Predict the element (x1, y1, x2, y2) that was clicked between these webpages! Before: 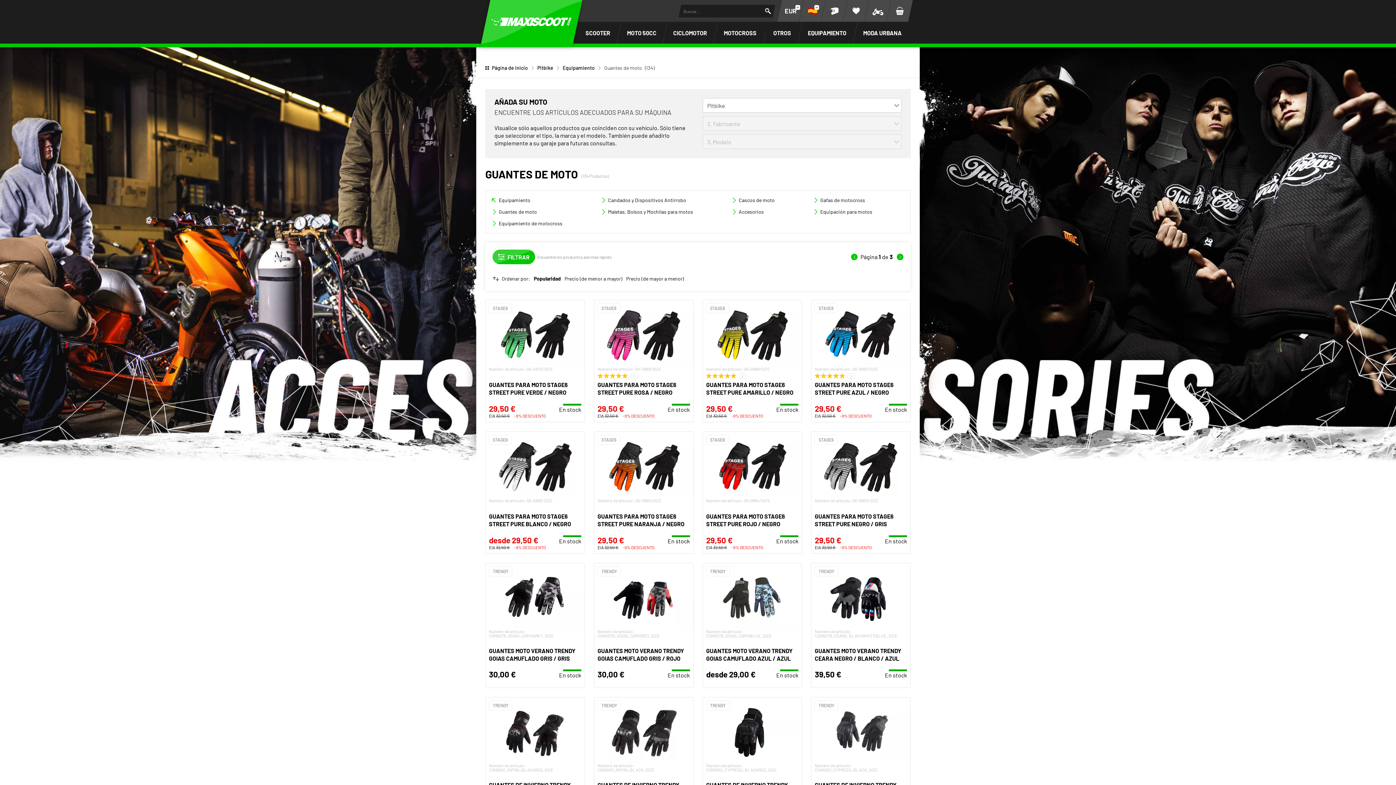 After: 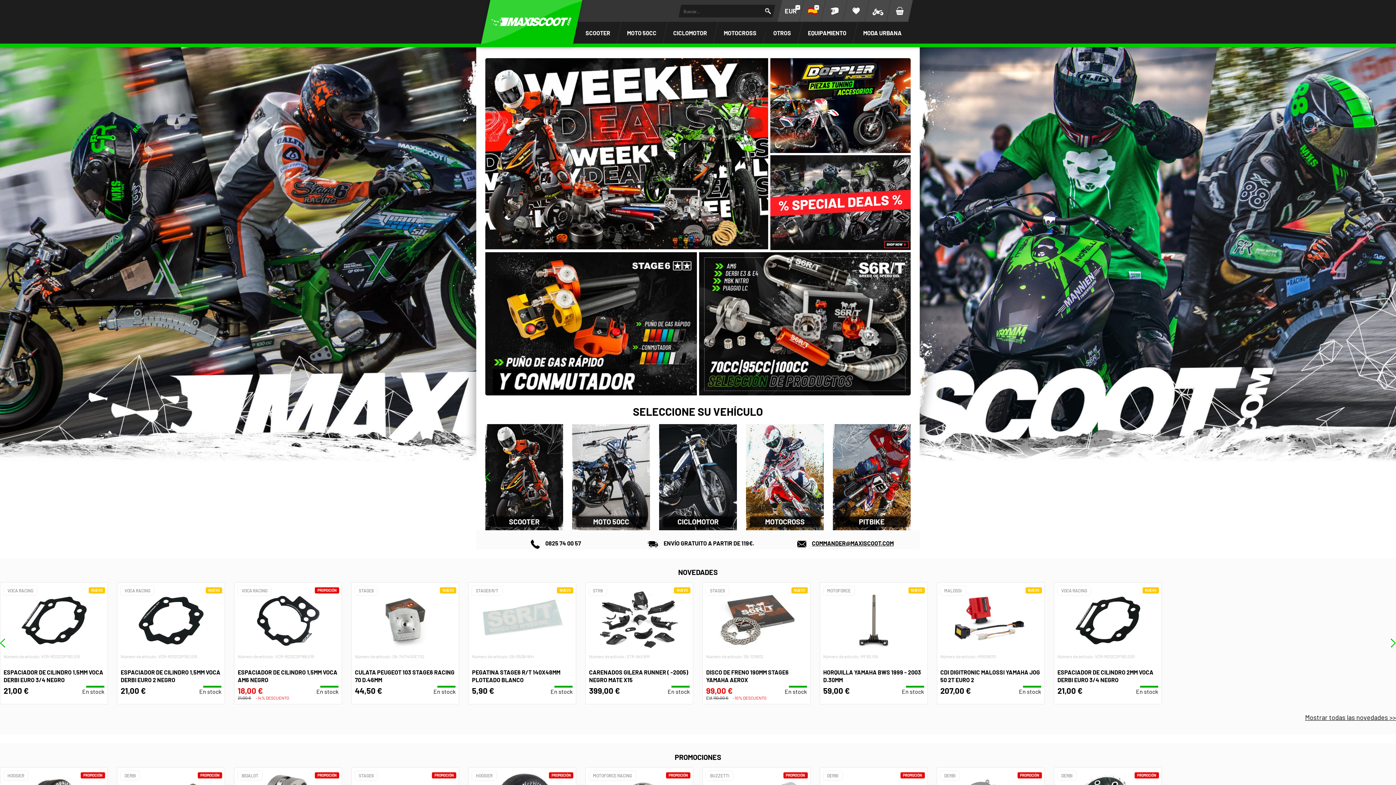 Action: bbox: (485, 0, 577, 43)